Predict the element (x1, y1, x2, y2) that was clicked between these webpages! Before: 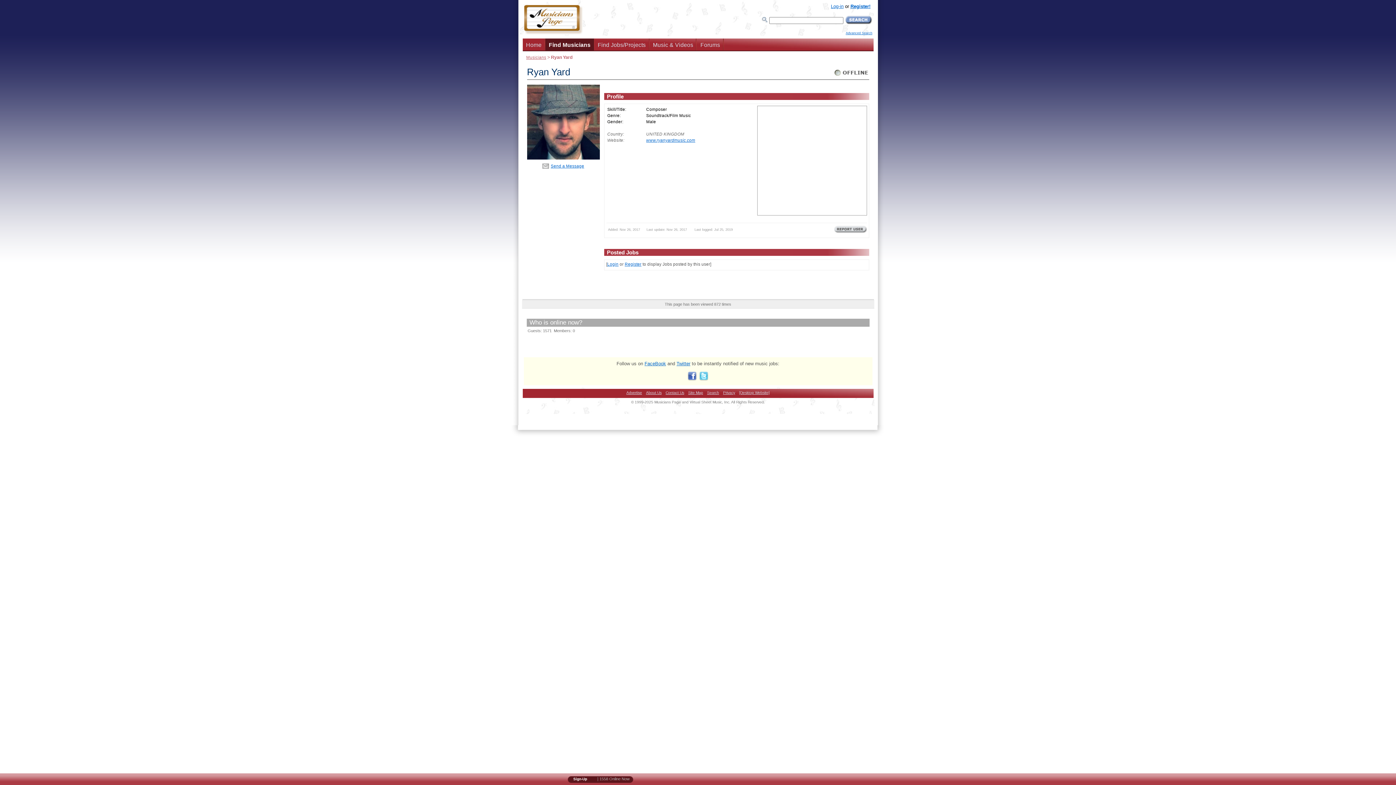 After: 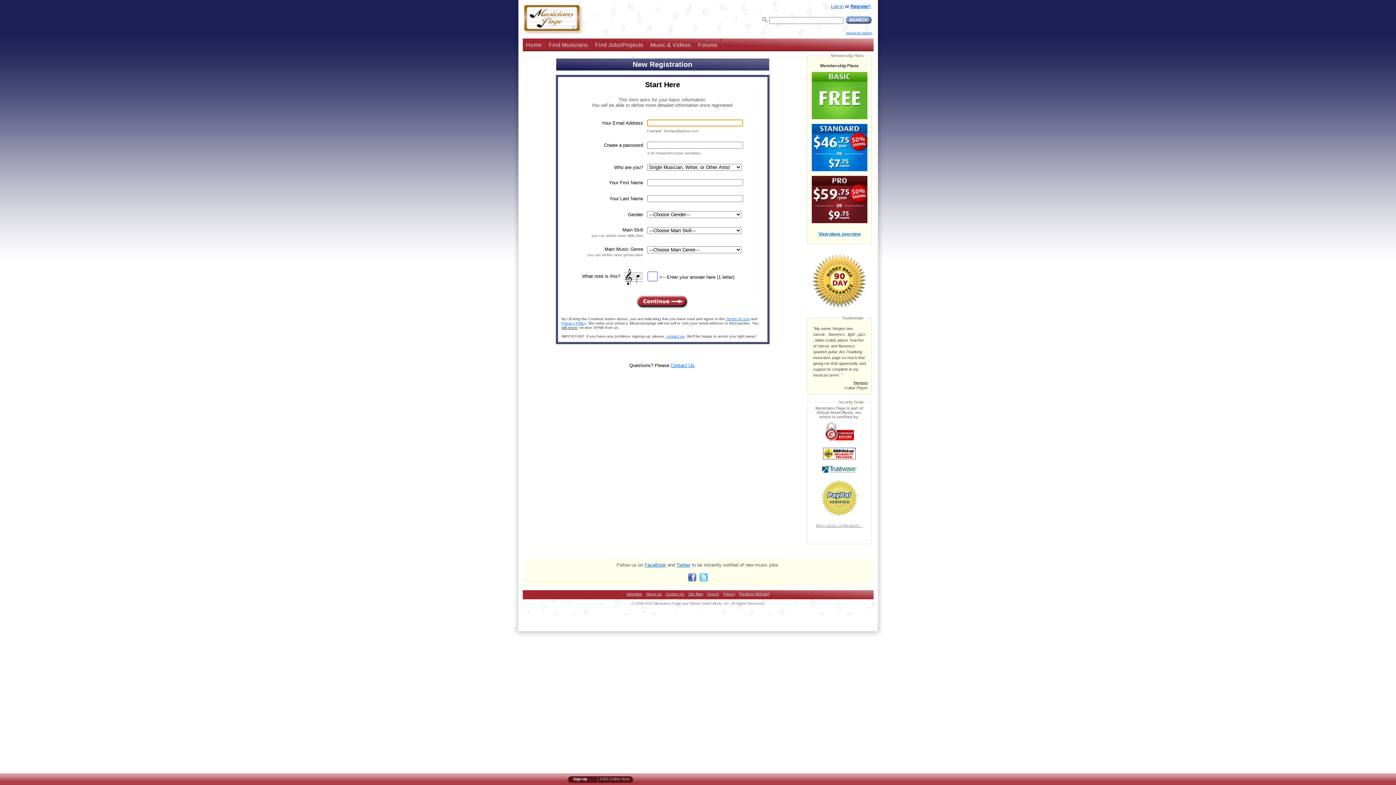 Action: label: Register! bbox: (850, 3, 870, 9)